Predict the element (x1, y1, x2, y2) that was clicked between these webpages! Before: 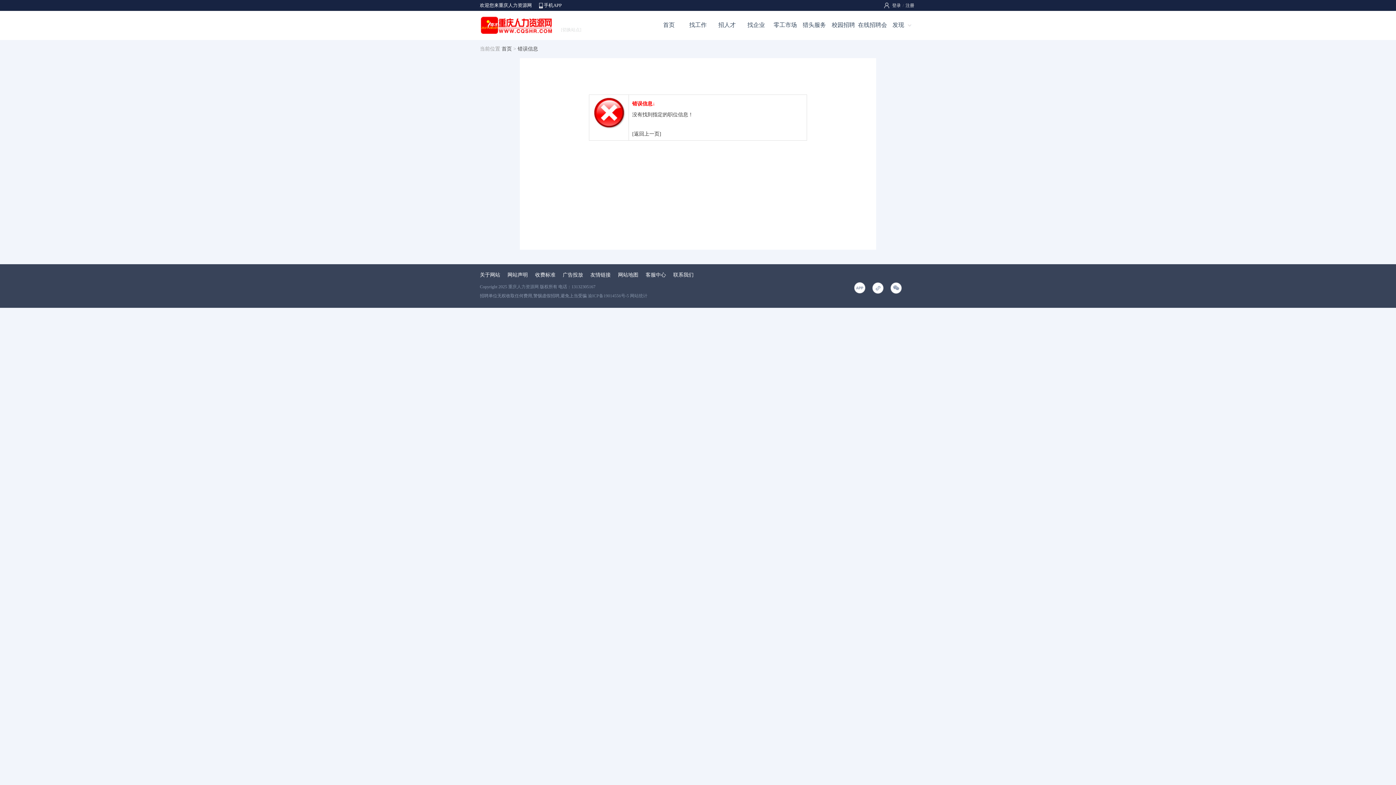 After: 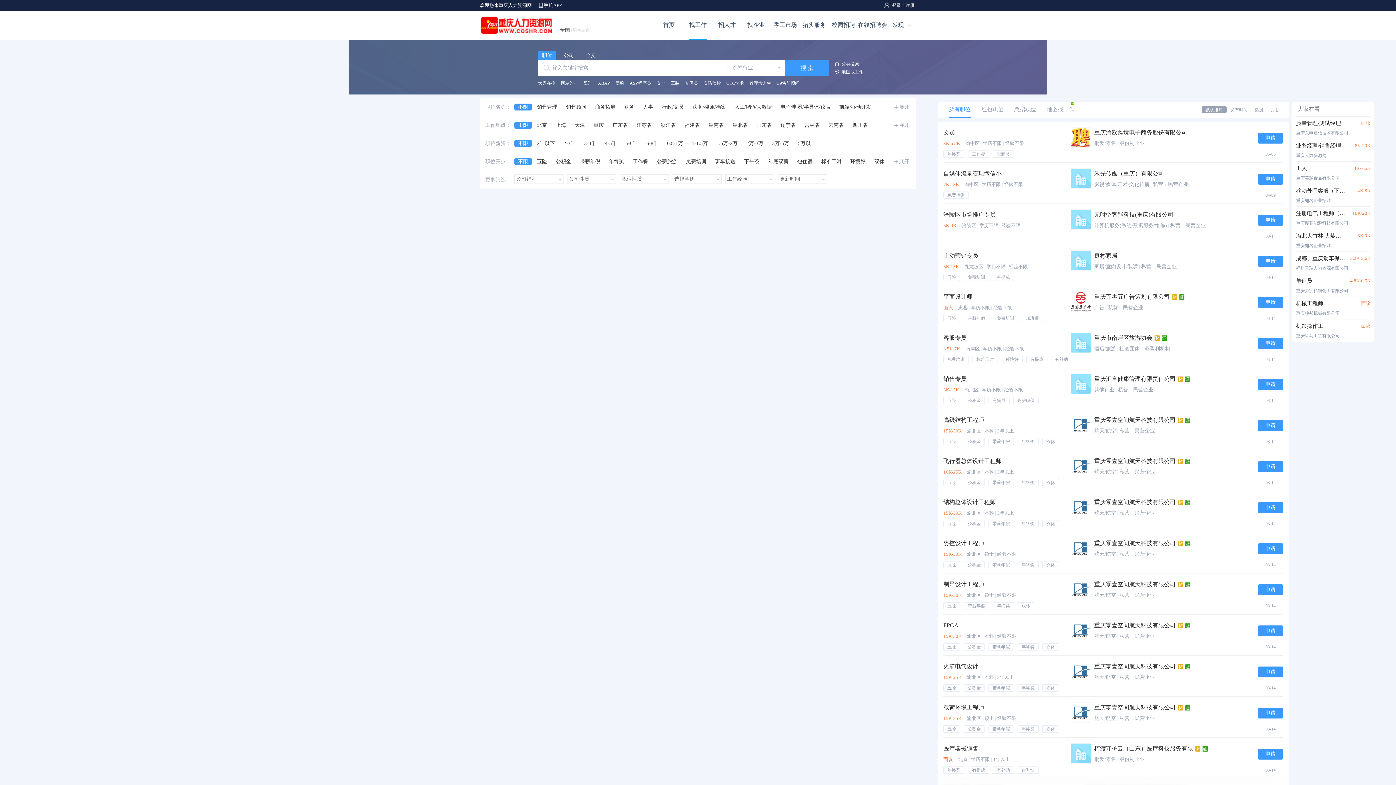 Action: label: [返回上一页] bbox: (632, 131, 661, 136)